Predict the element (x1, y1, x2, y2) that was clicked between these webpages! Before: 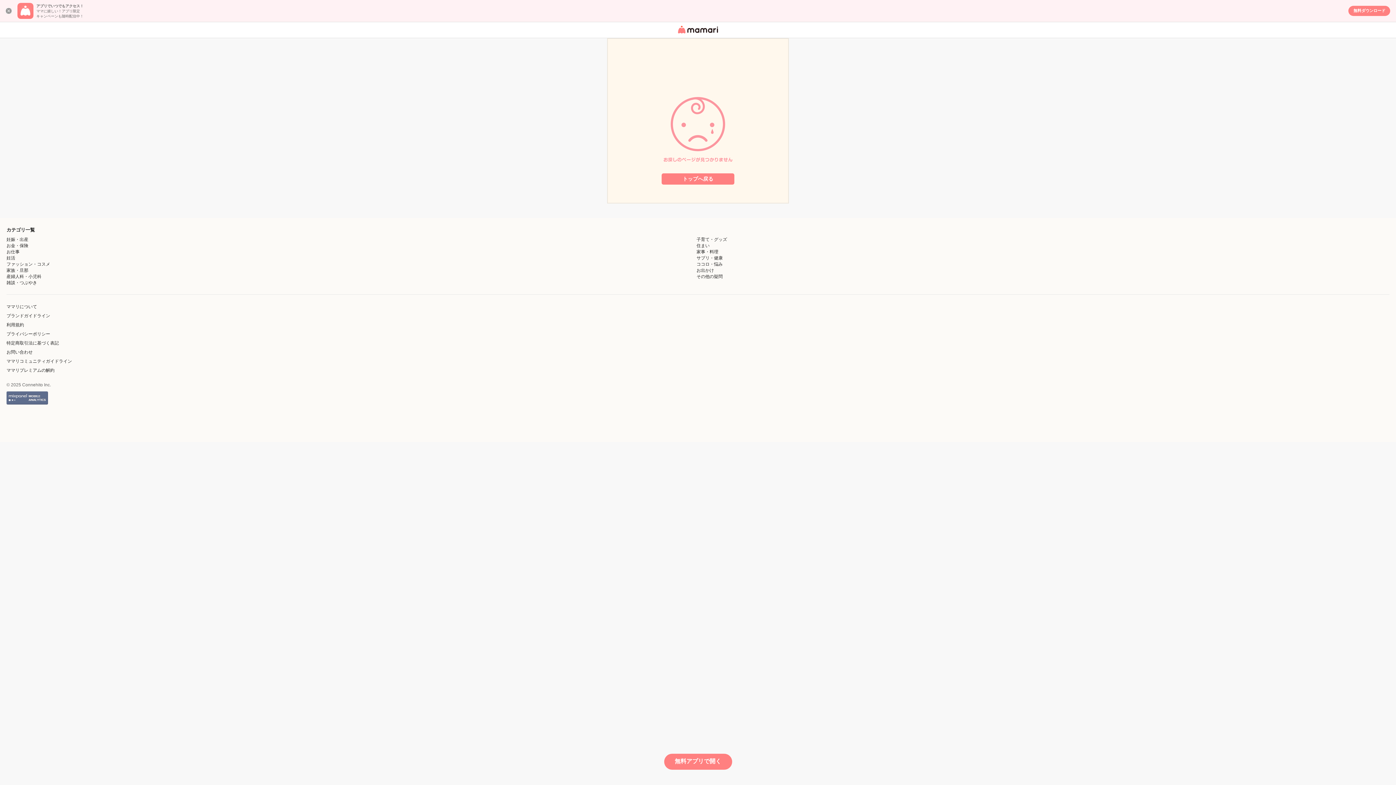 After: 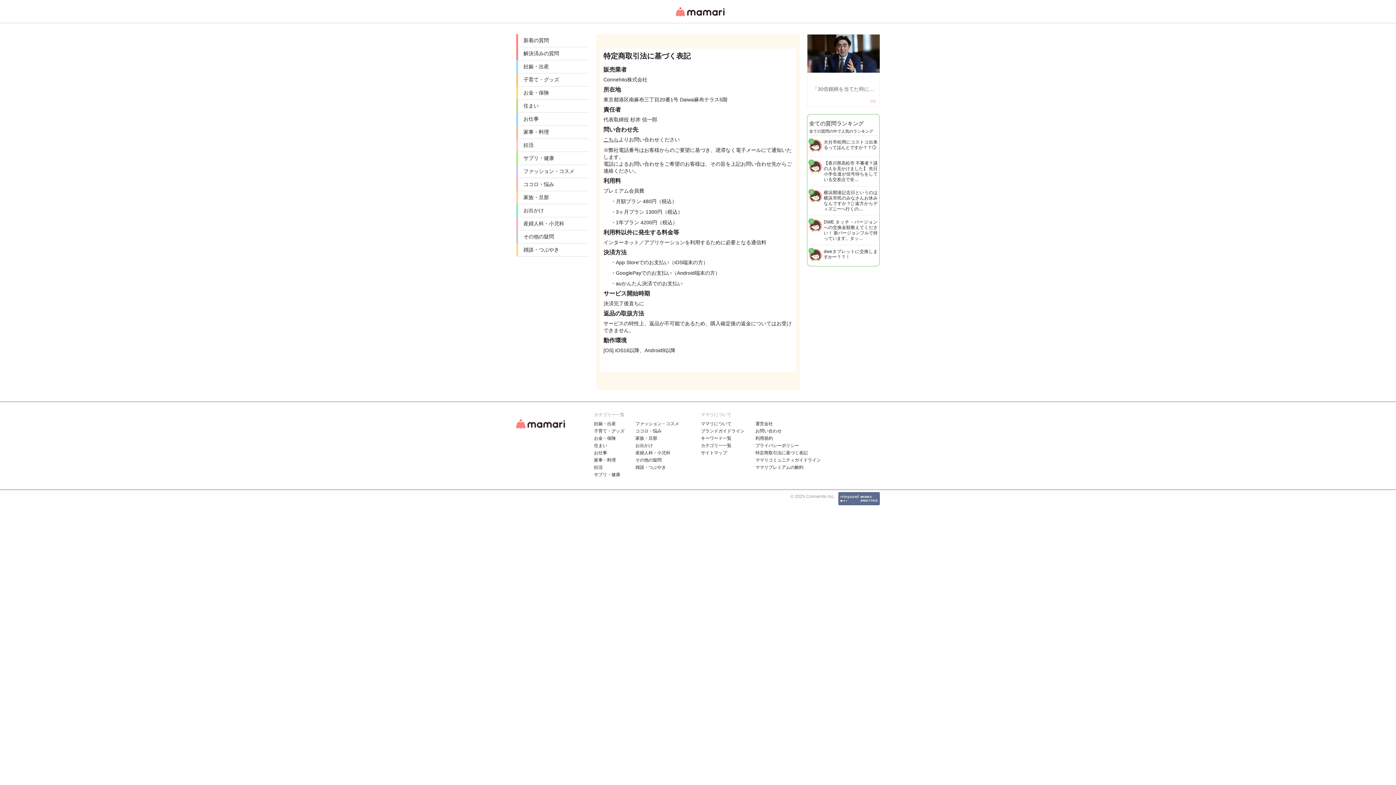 Action: label: 特定商取引法に基づく表記 bbox: (6, 340, 58, 345)